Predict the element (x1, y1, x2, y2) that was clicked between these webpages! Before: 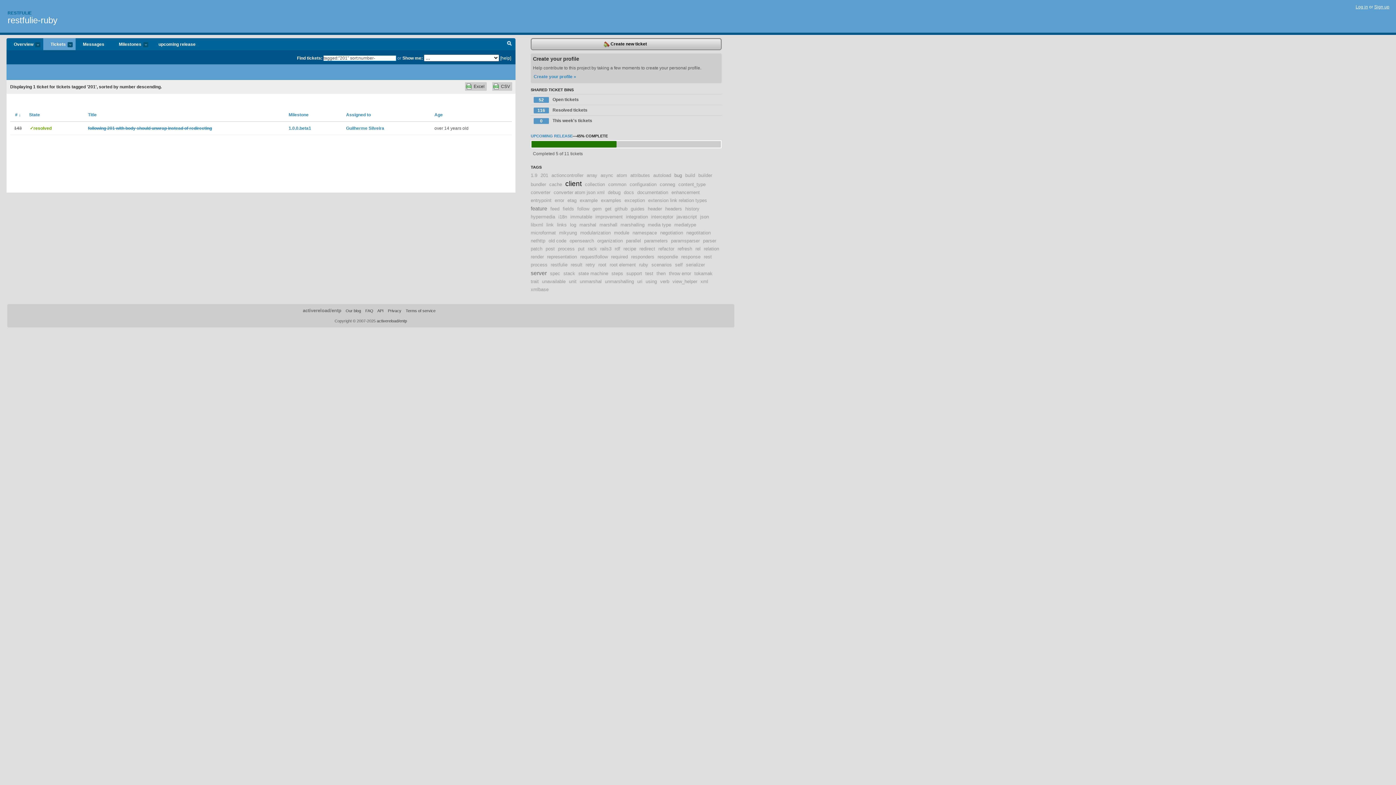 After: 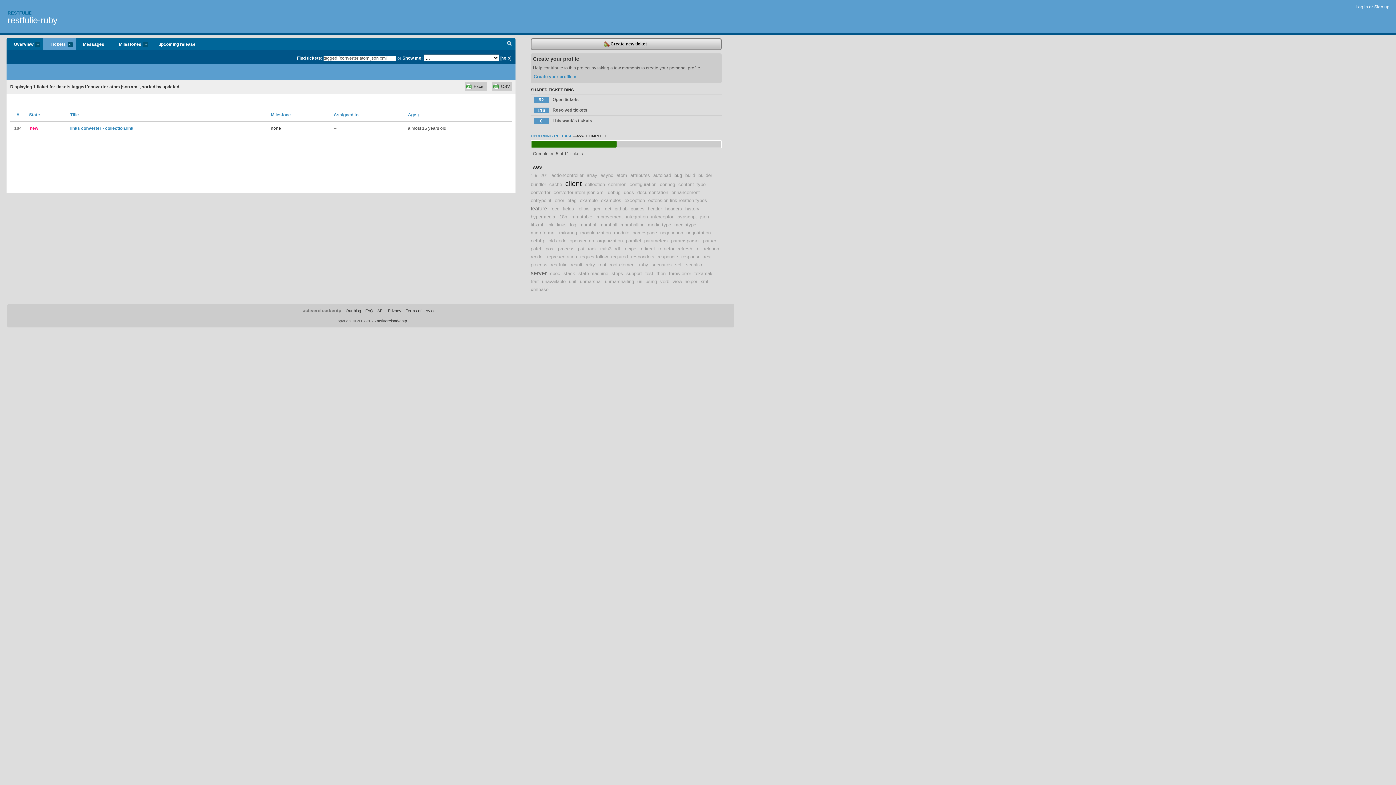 Action: bbox: (553, 189, 604, 195) label: converter atom json xml